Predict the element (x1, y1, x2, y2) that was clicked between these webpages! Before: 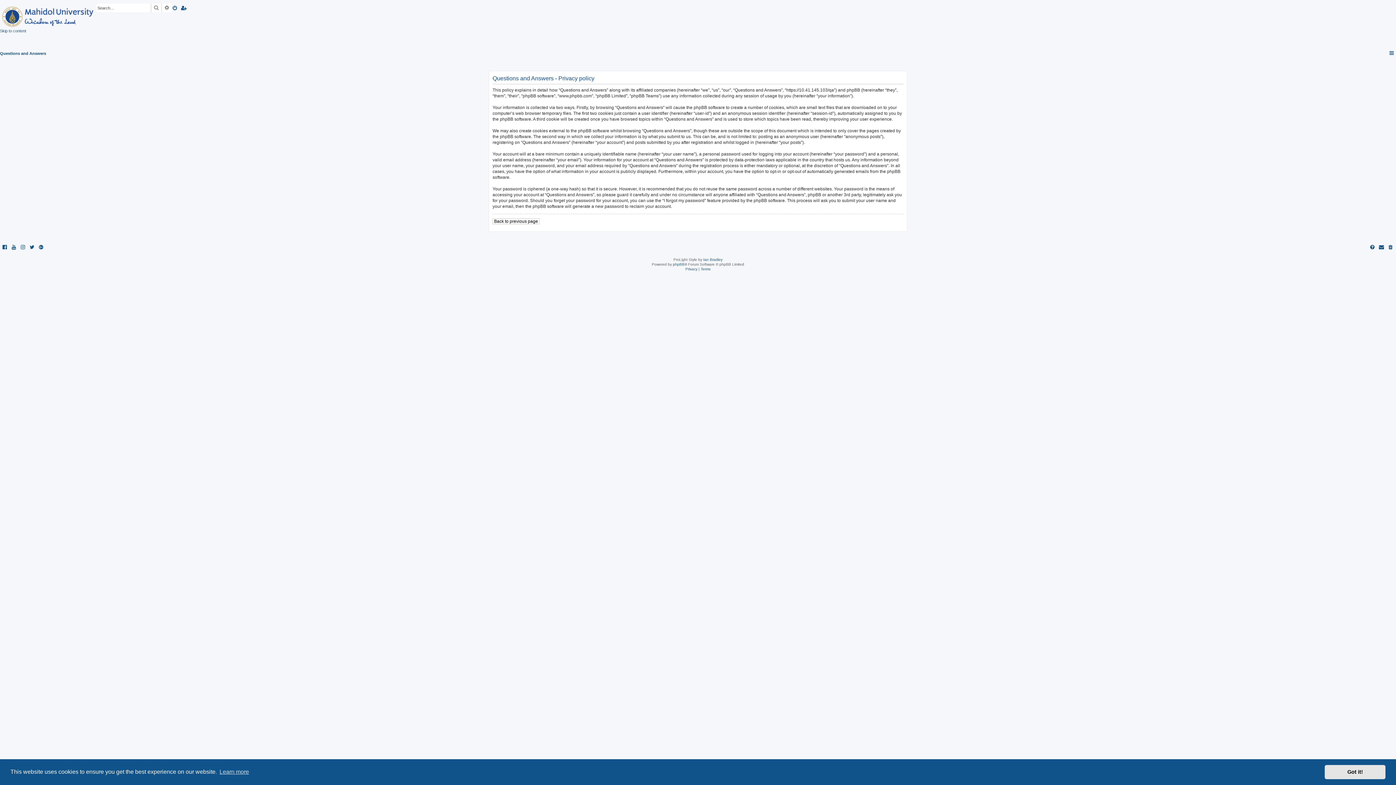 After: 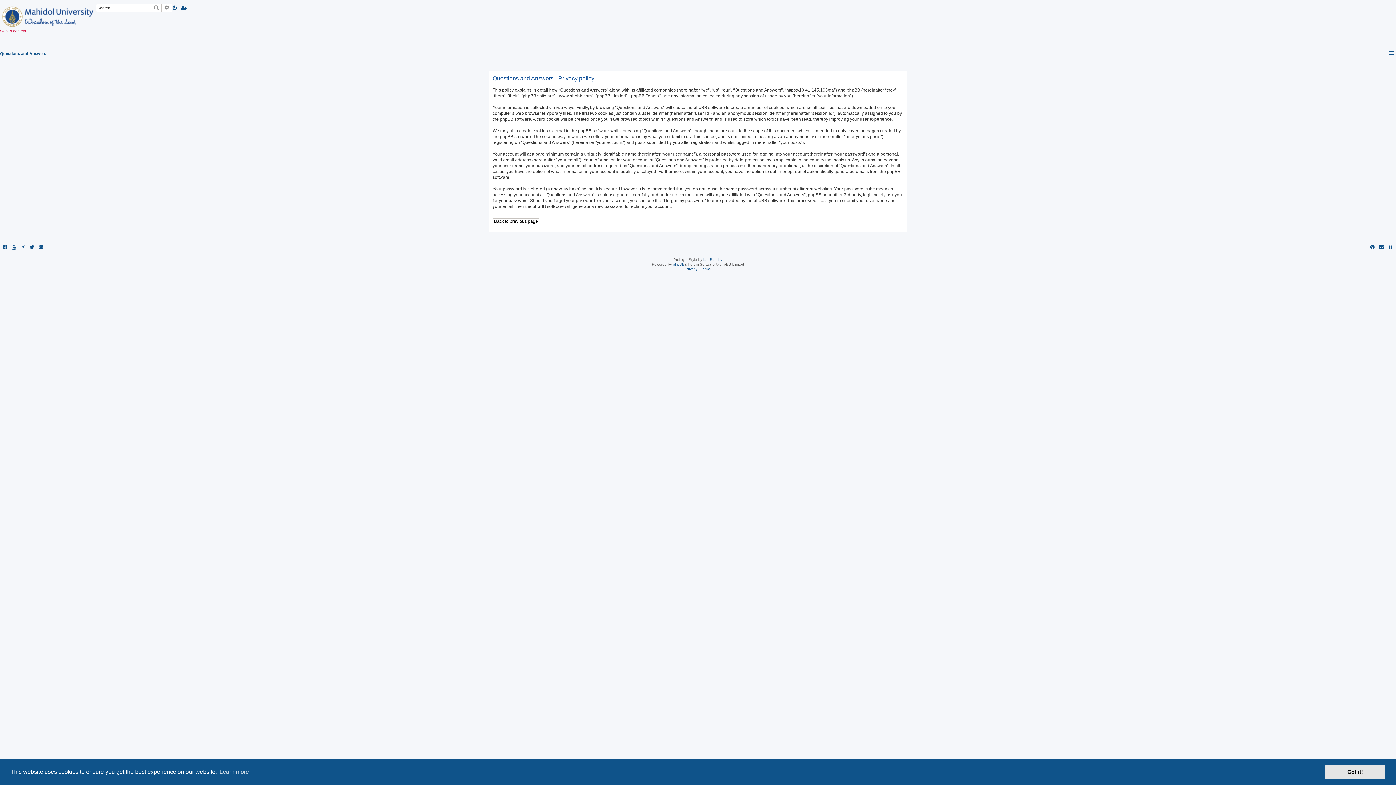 Action: label: Skip to content bbox: (0, 28, 26, 33)